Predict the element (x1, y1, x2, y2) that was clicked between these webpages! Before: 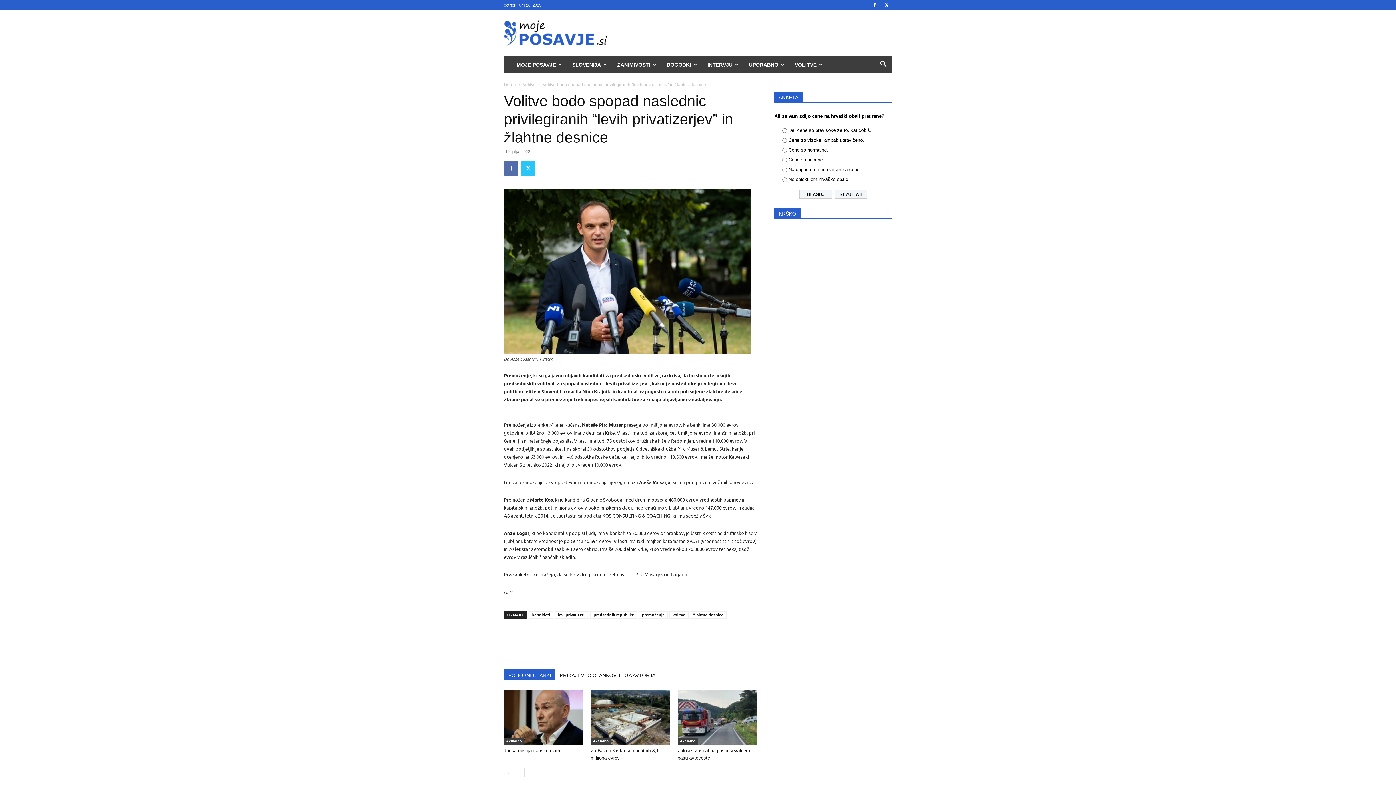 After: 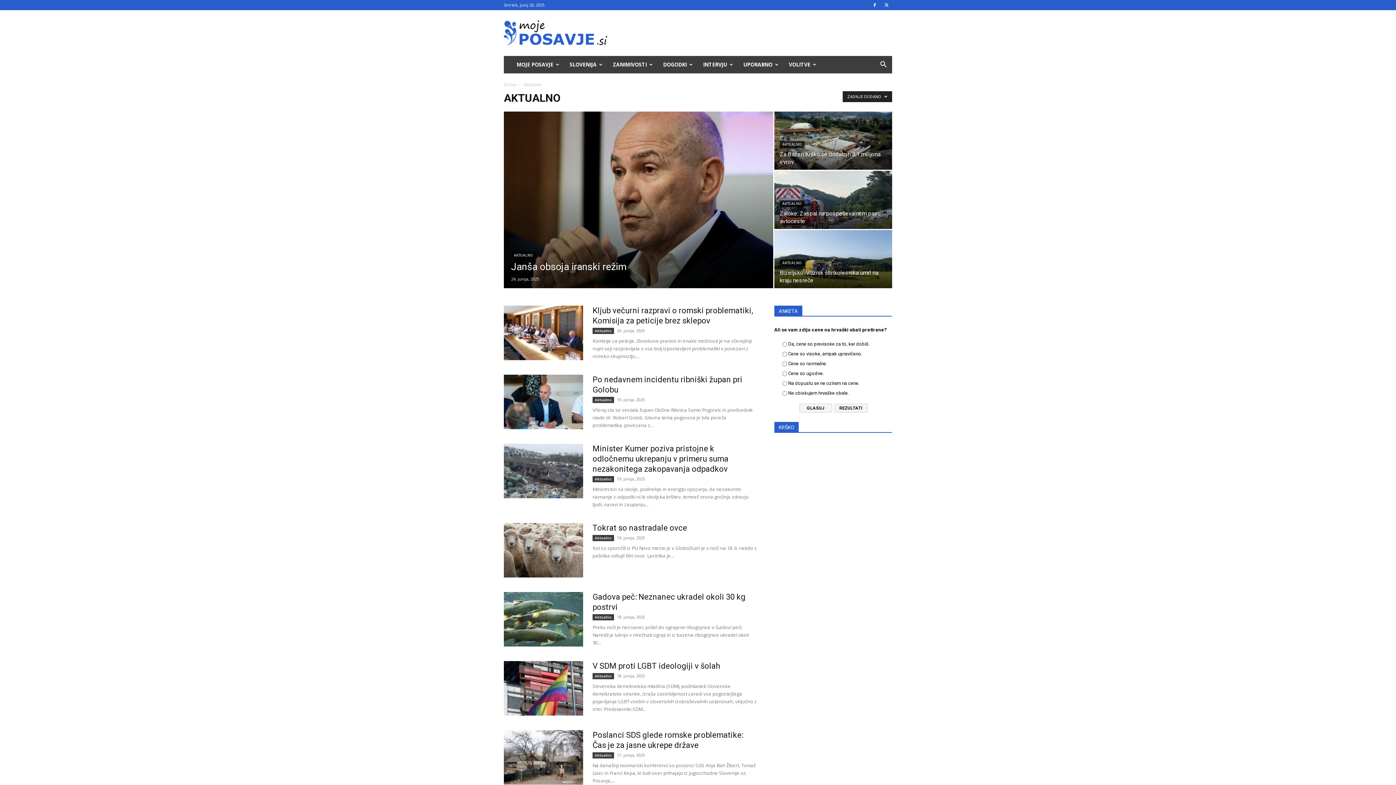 Action: bbox: (504, 738, 524, 745) label: Aktualno